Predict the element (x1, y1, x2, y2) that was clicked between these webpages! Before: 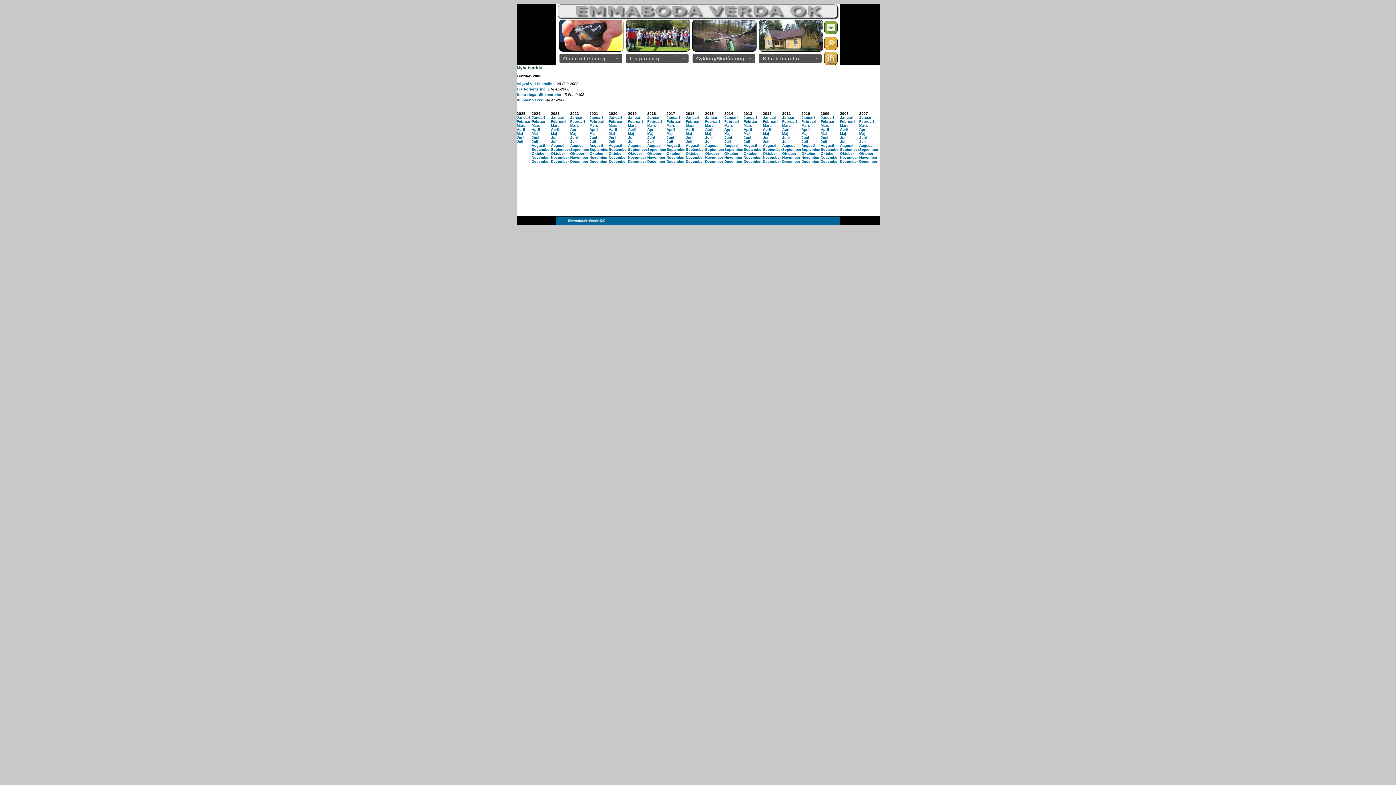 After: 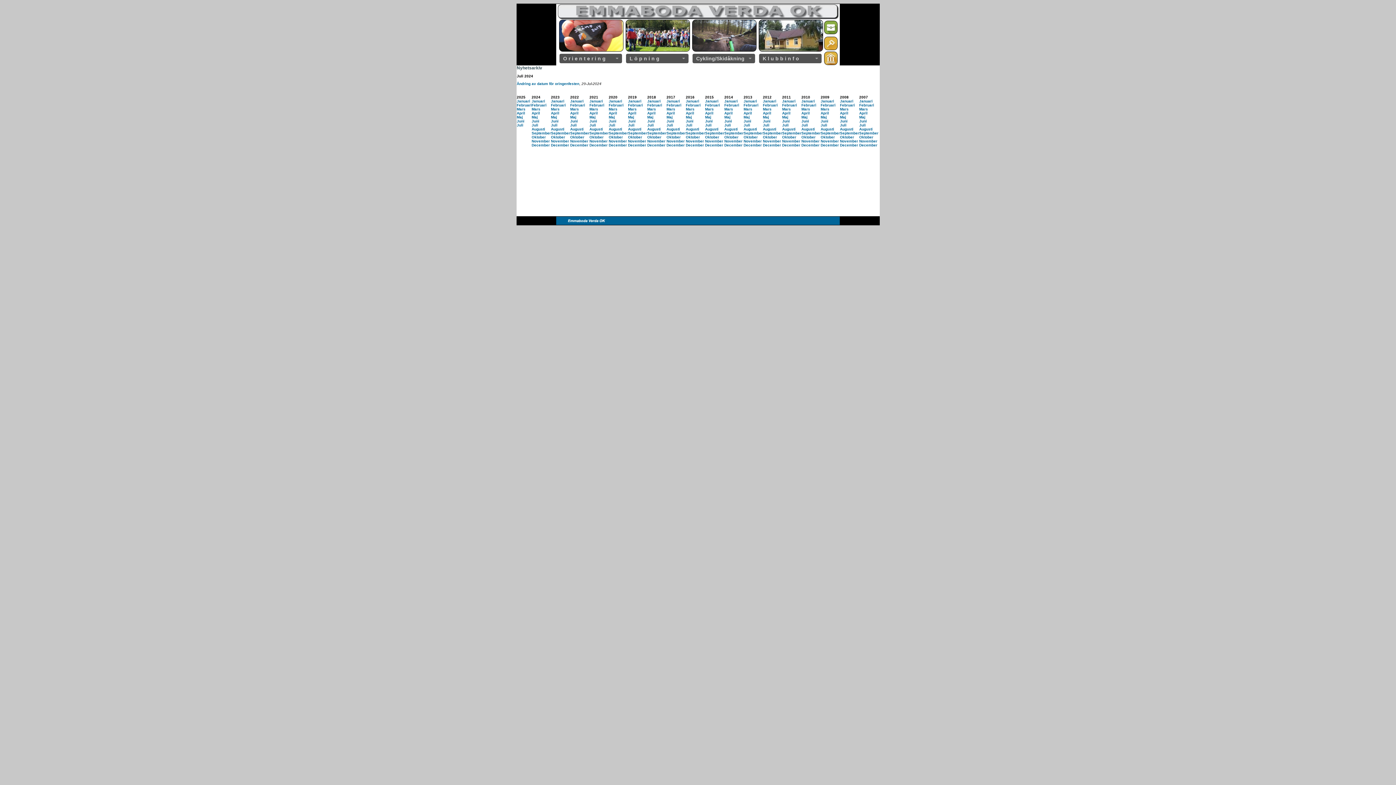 Action: label: Juli bbox: (531, 139, 538, 143)